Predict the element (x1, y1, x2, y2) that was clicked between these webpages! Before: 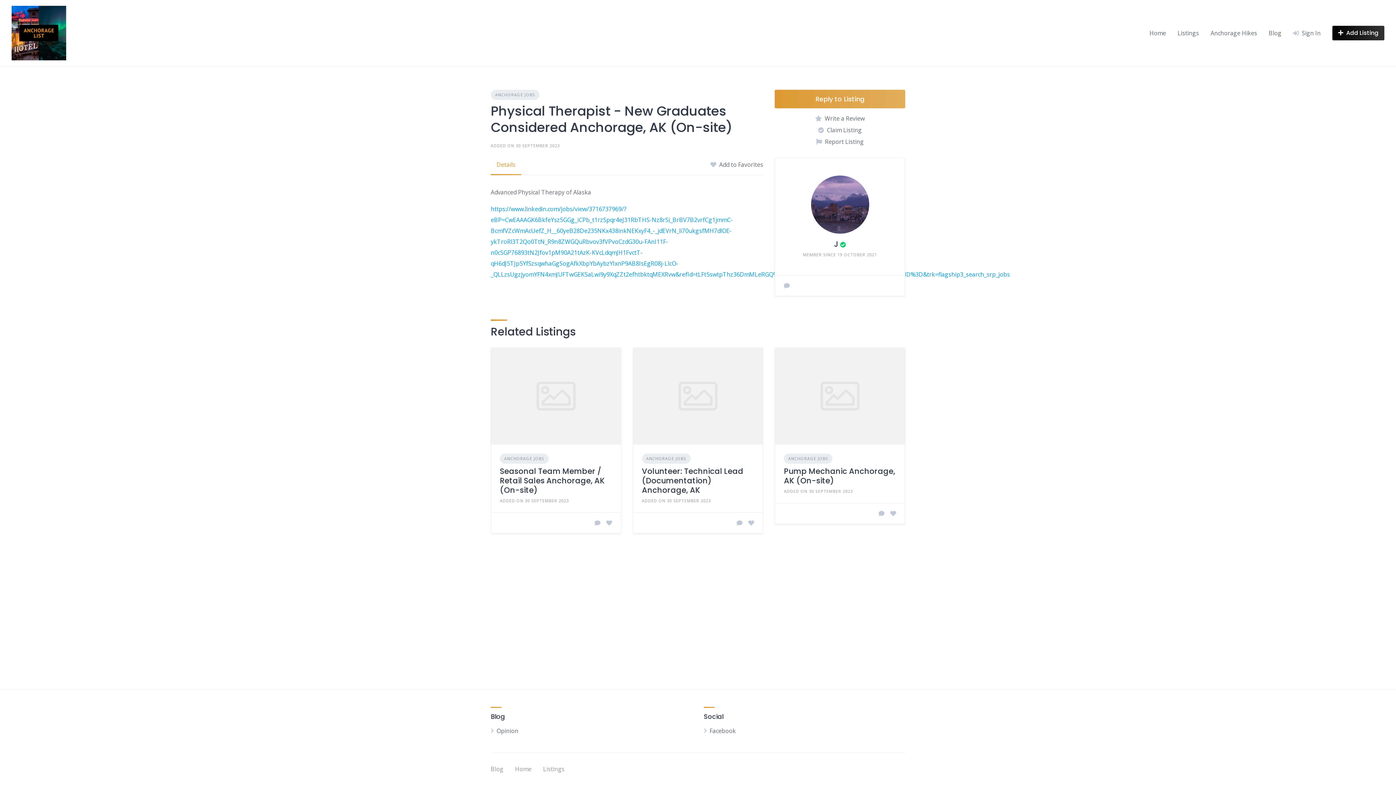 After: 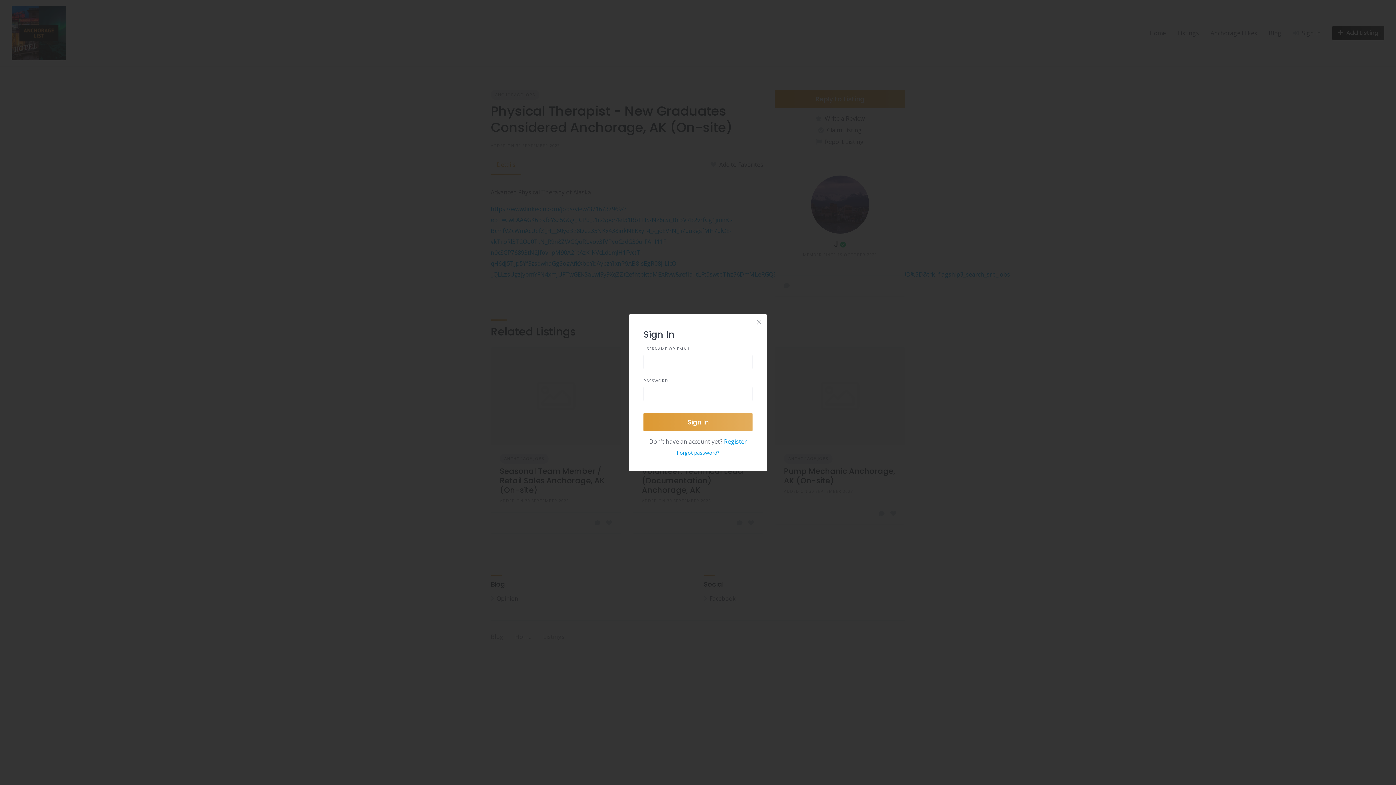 Action: bbox: (736, 519, 742, 527)